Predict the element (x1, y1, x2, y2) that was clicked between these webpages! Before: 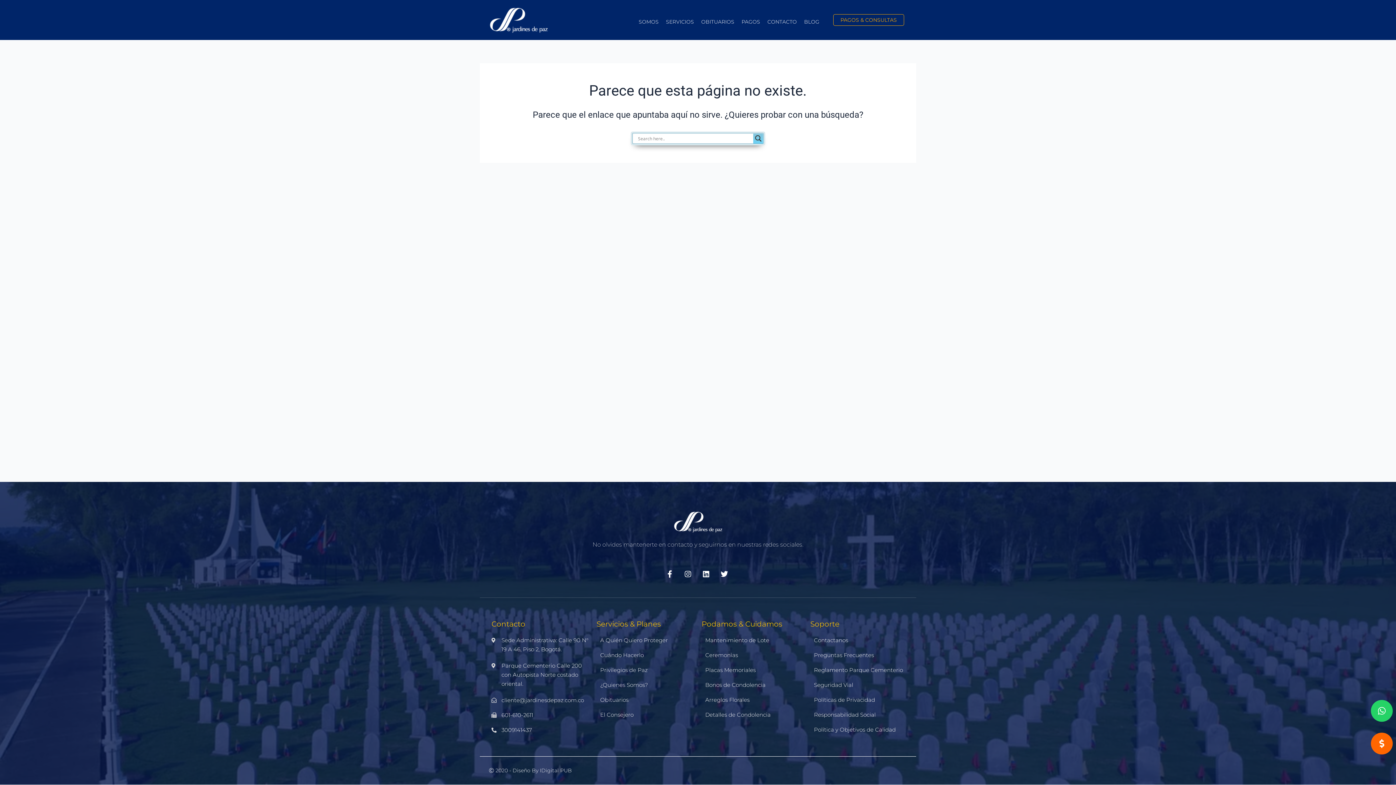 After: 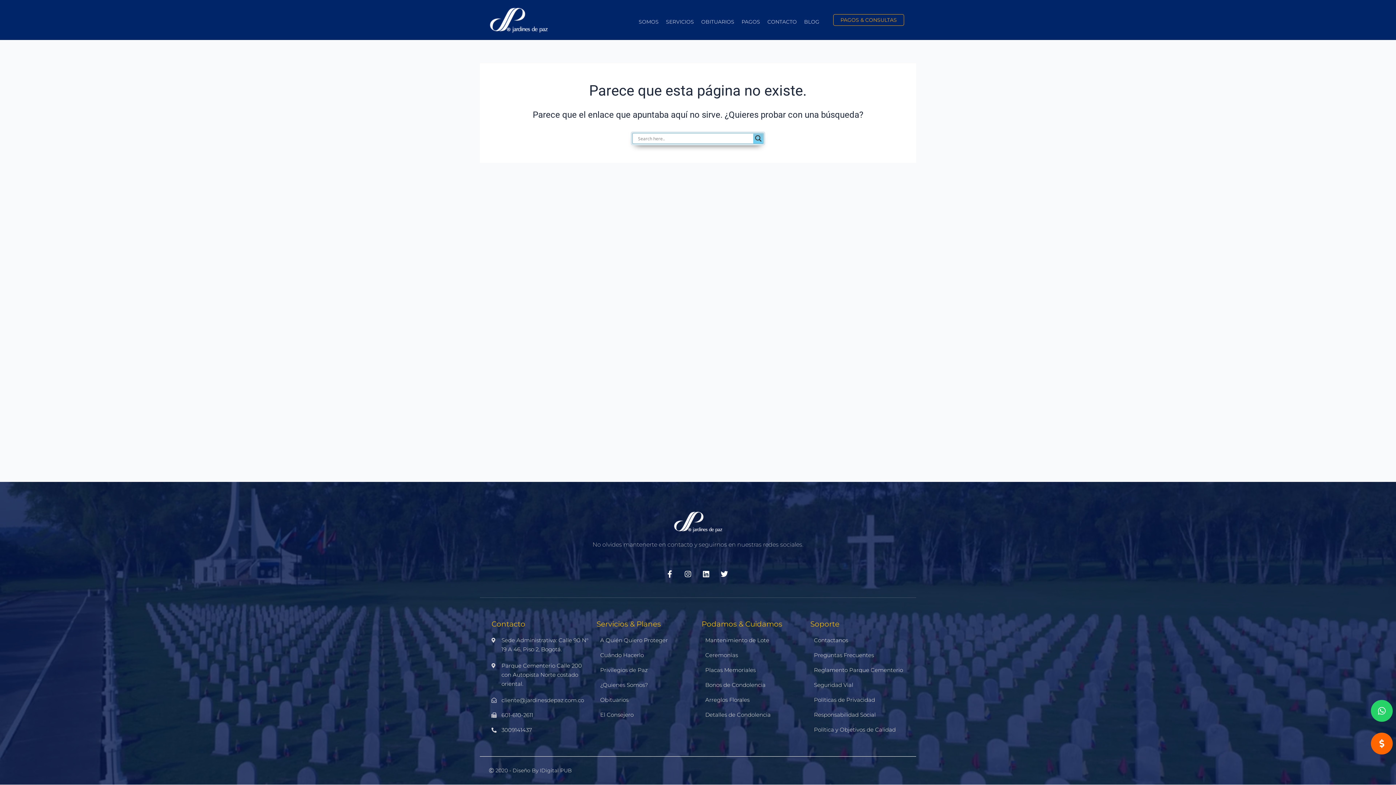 Action: bbox: (701, 636, 799, 645) label: Mantenimiento de Lote